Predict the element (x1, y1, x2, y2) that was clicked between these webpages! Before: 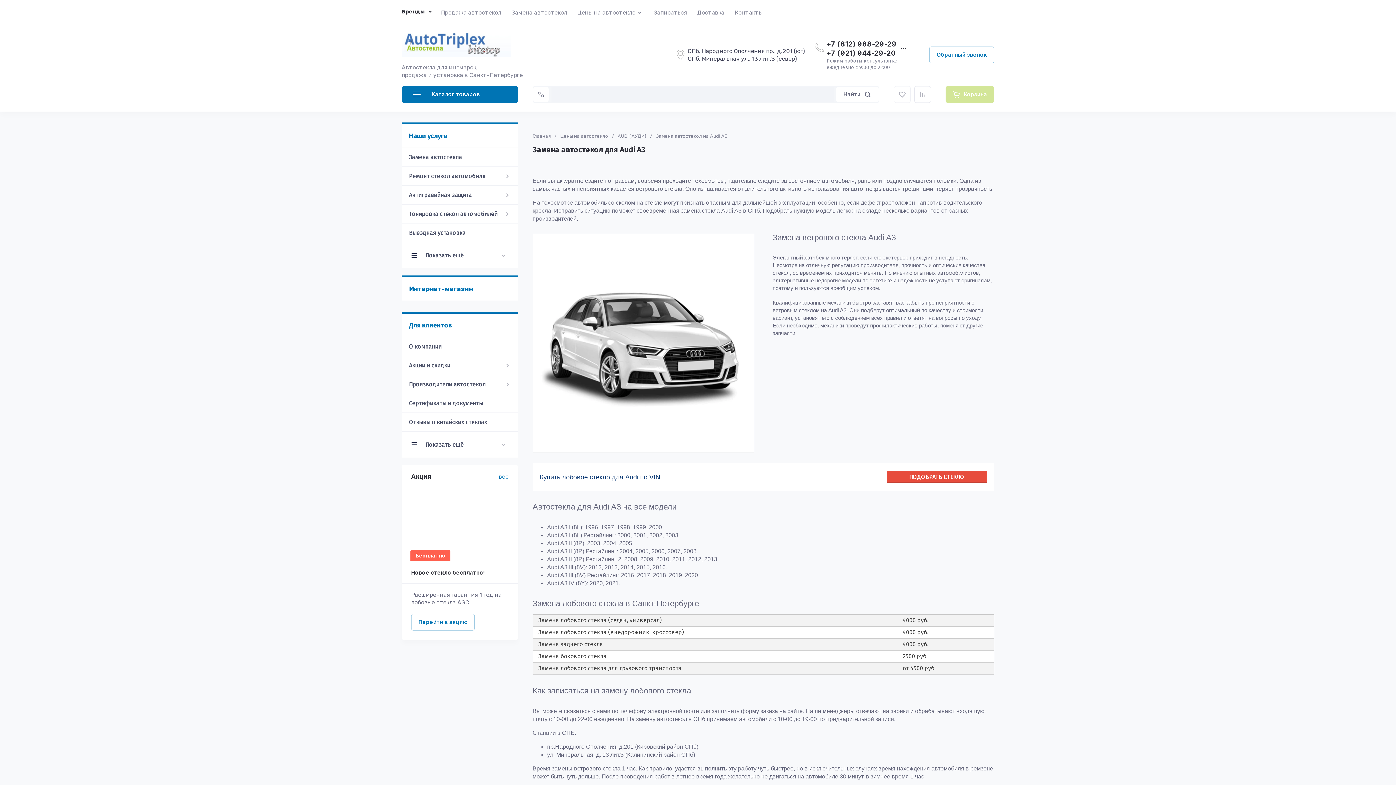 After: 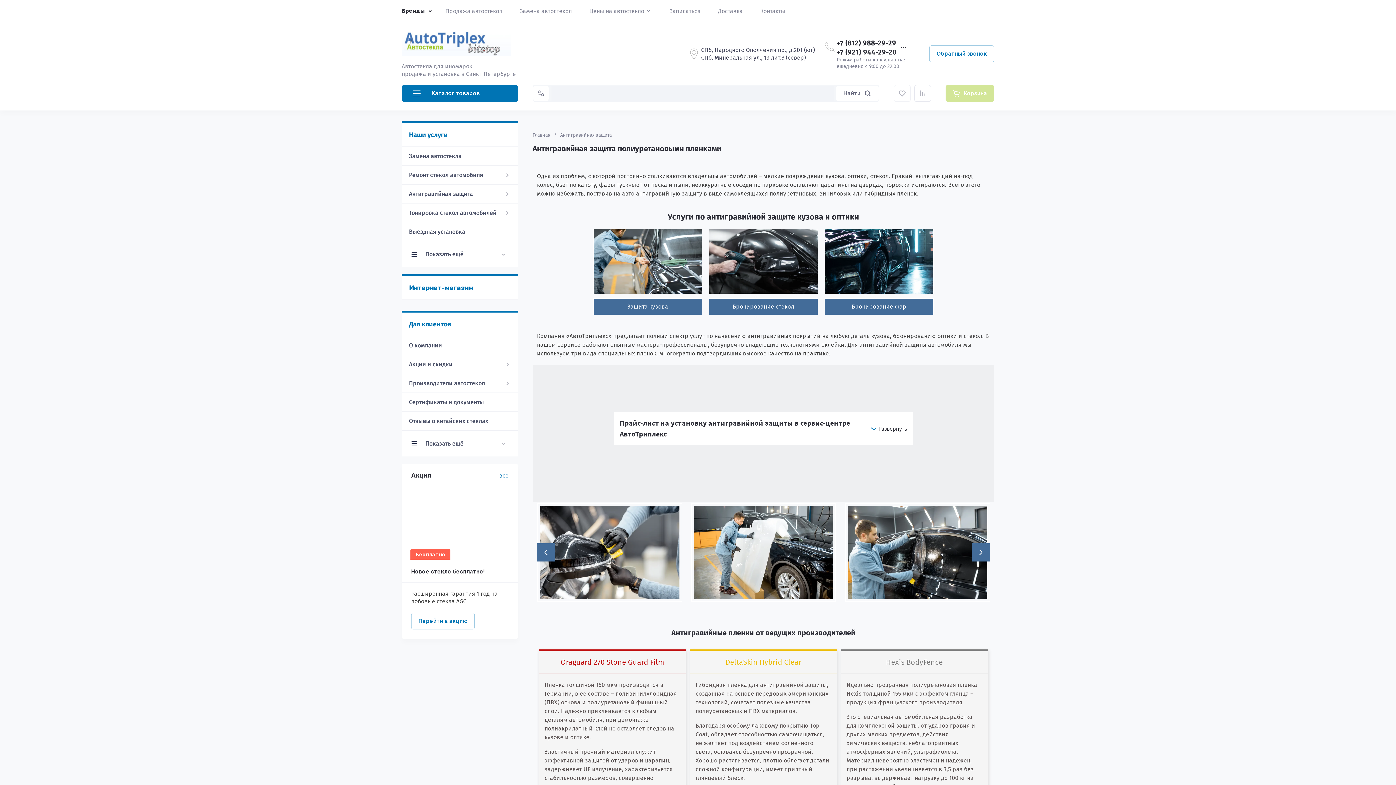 Action: bbox: (401, 185, 518, 204) label: Антигравийная защита